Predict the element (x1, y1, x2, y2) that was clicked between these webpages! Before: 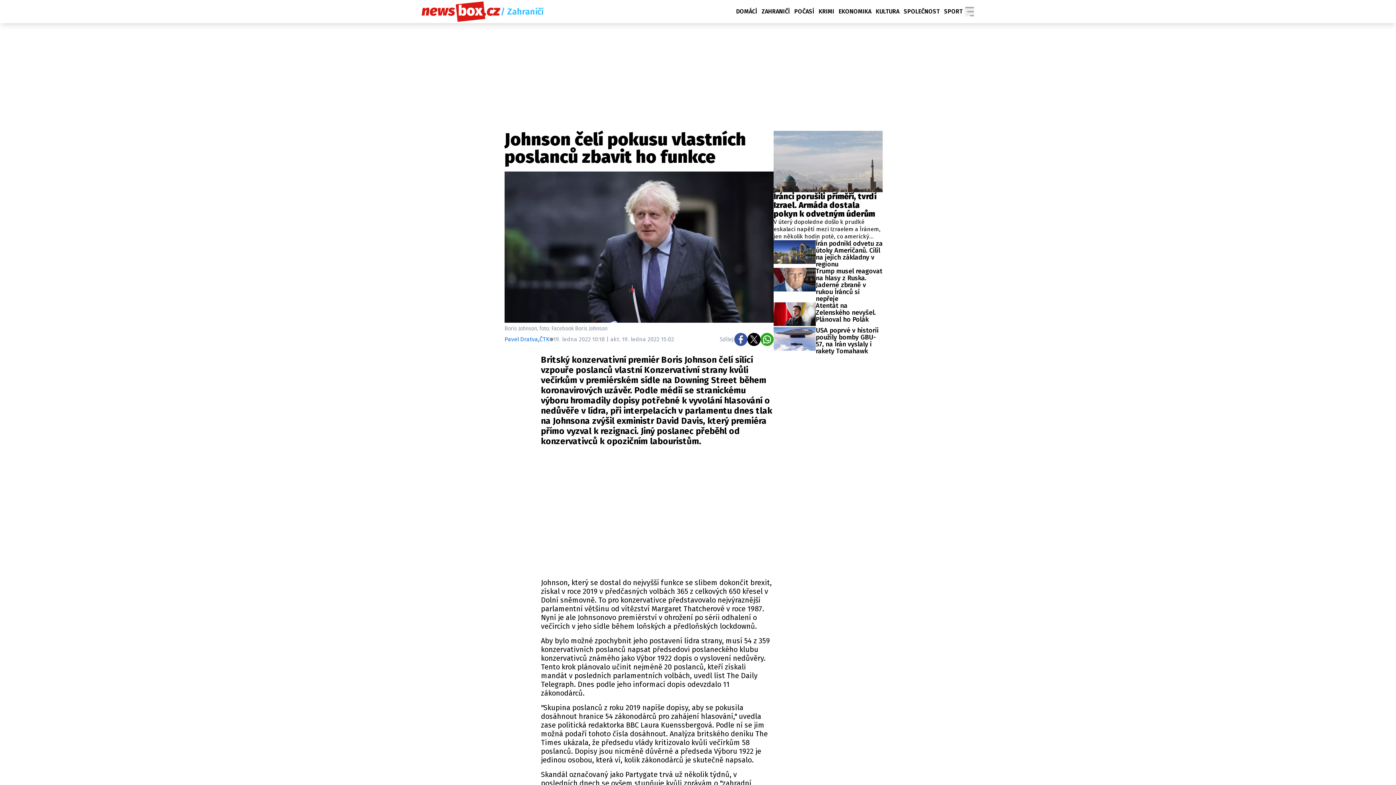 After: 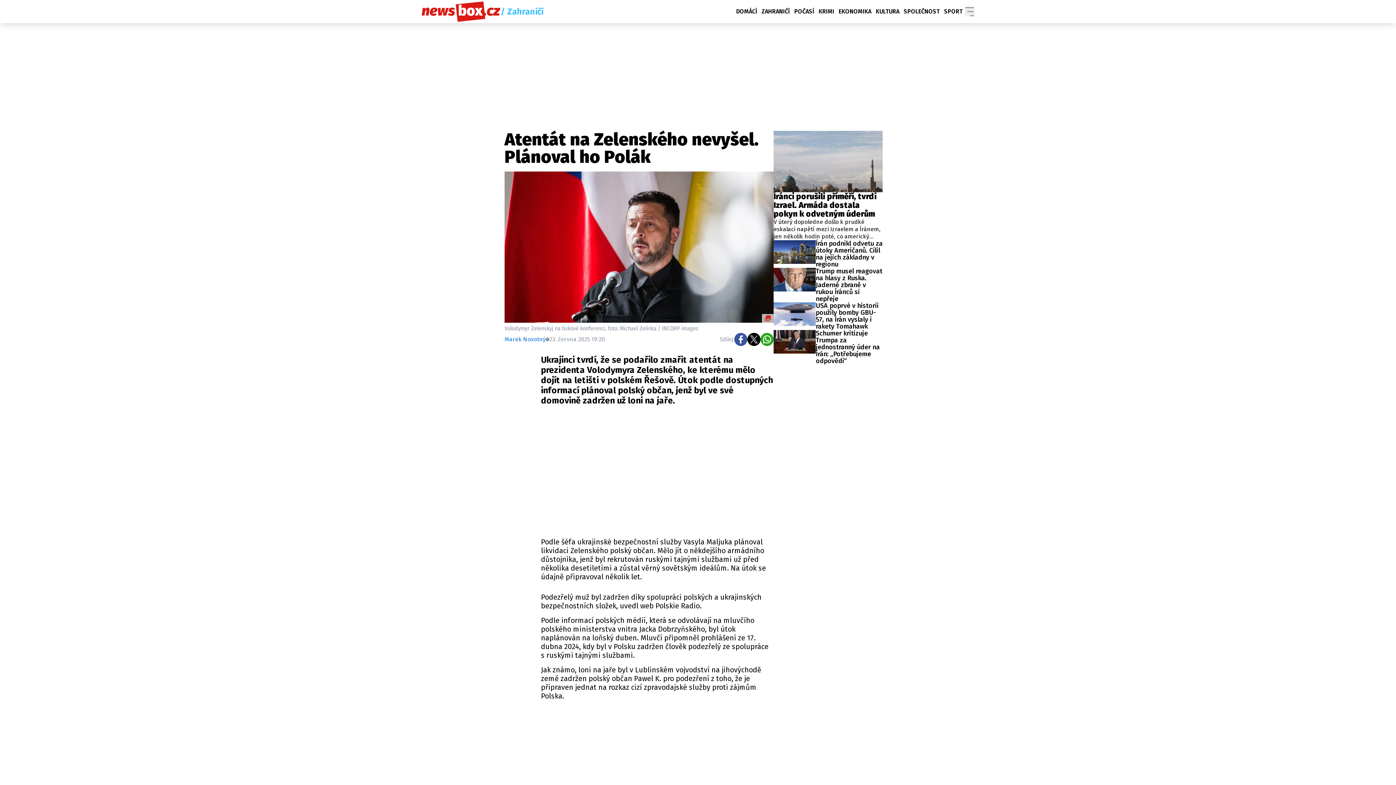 Action: label: Atentát na Zelenského nevyšel. Plánoval ho Polák bbox: (773, 302, 882, 327)